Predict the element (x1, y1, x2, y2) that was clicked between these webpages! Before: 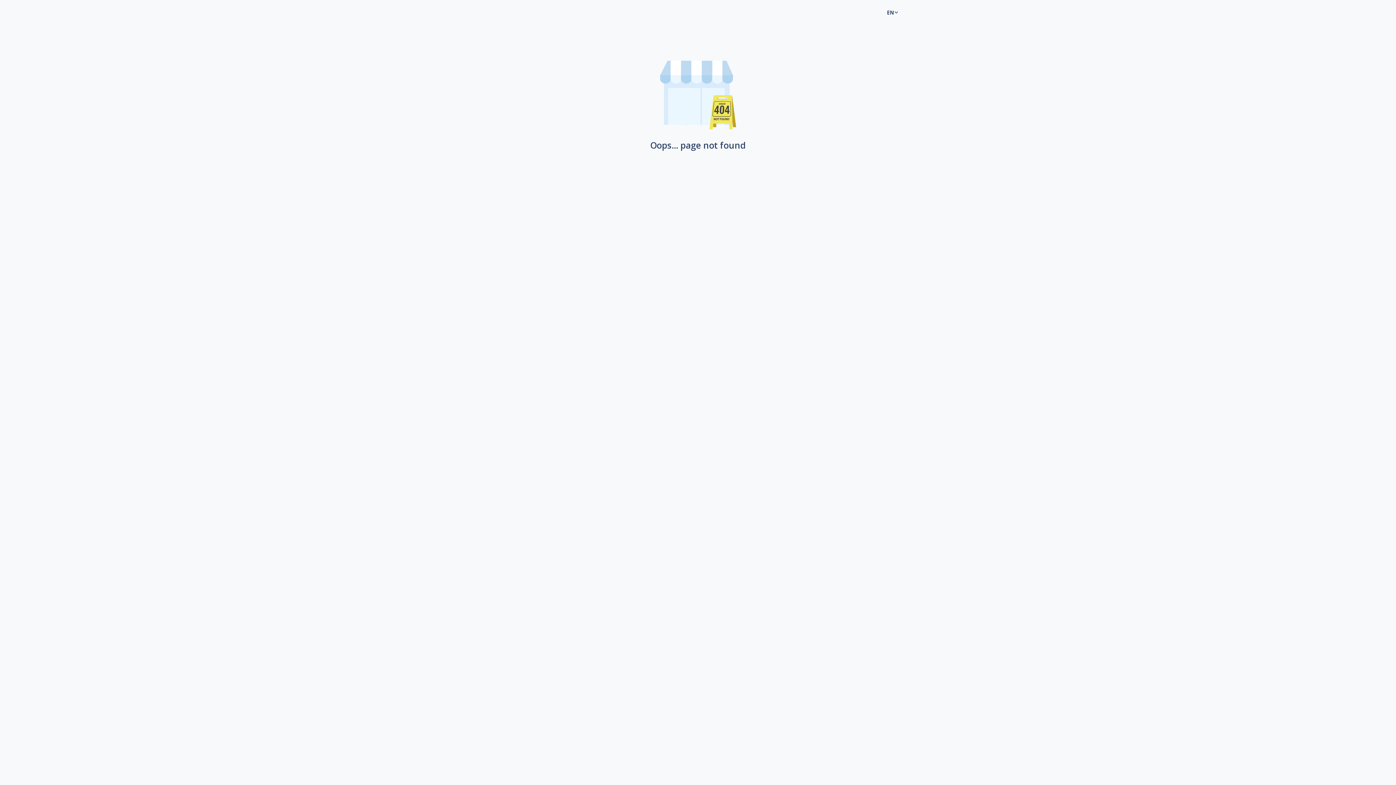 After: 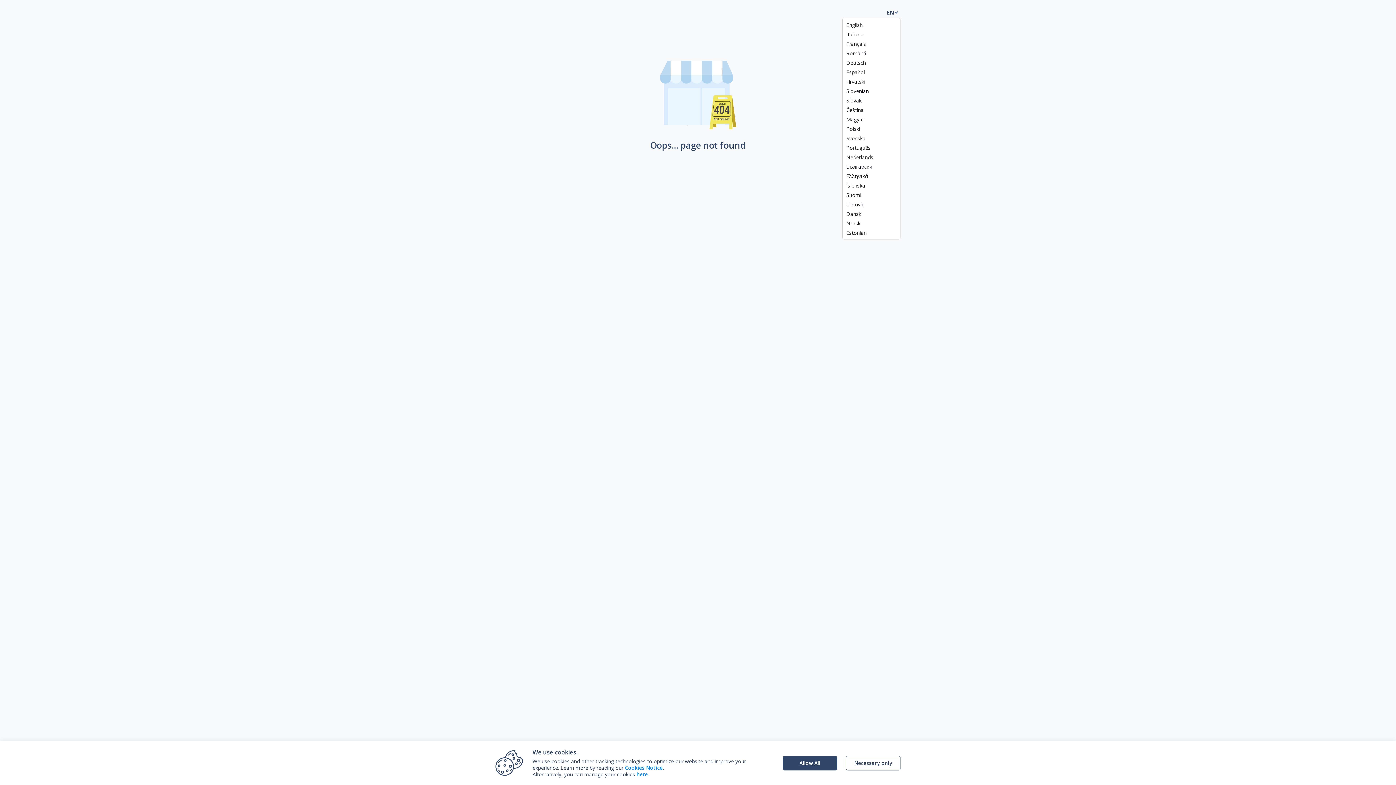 Action: bbox: (884, 7, 900, 17) label: EN